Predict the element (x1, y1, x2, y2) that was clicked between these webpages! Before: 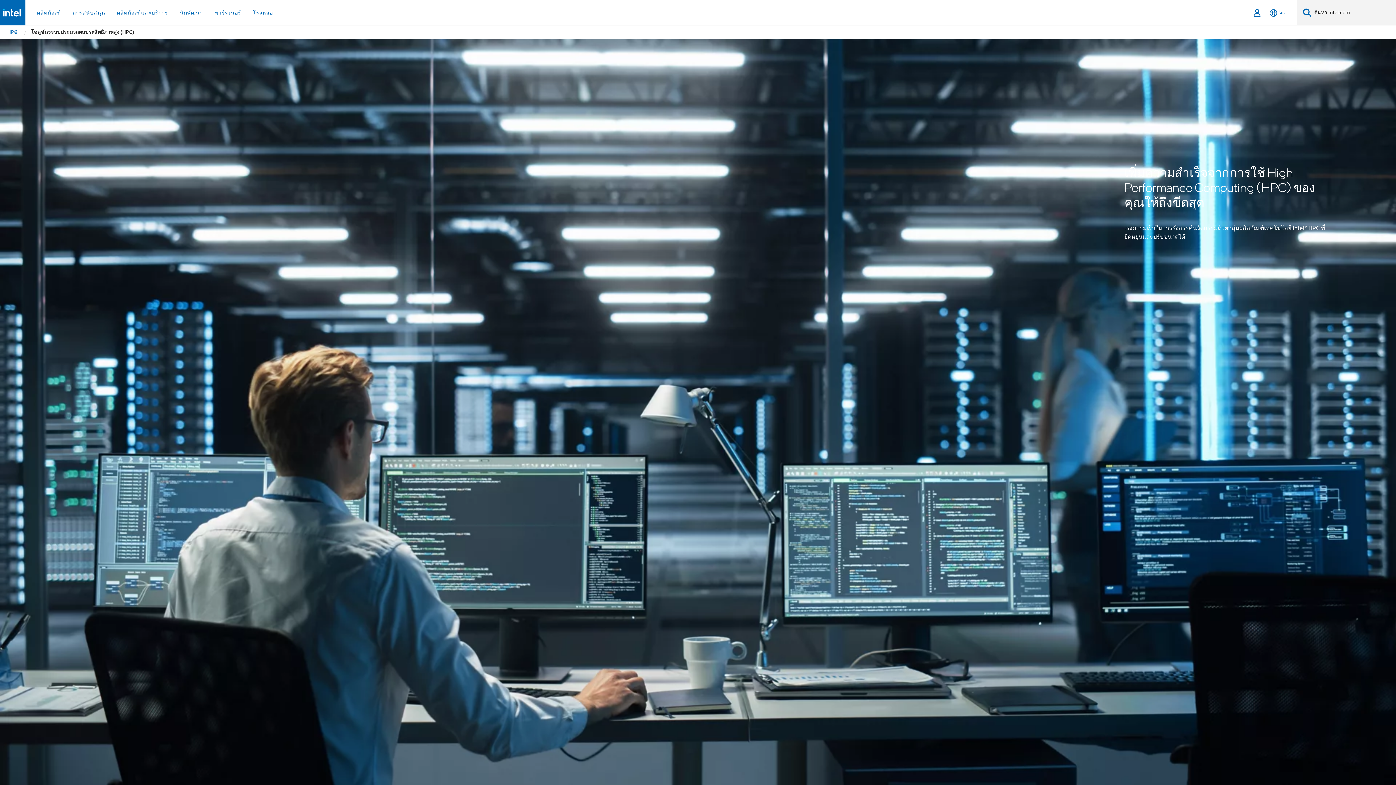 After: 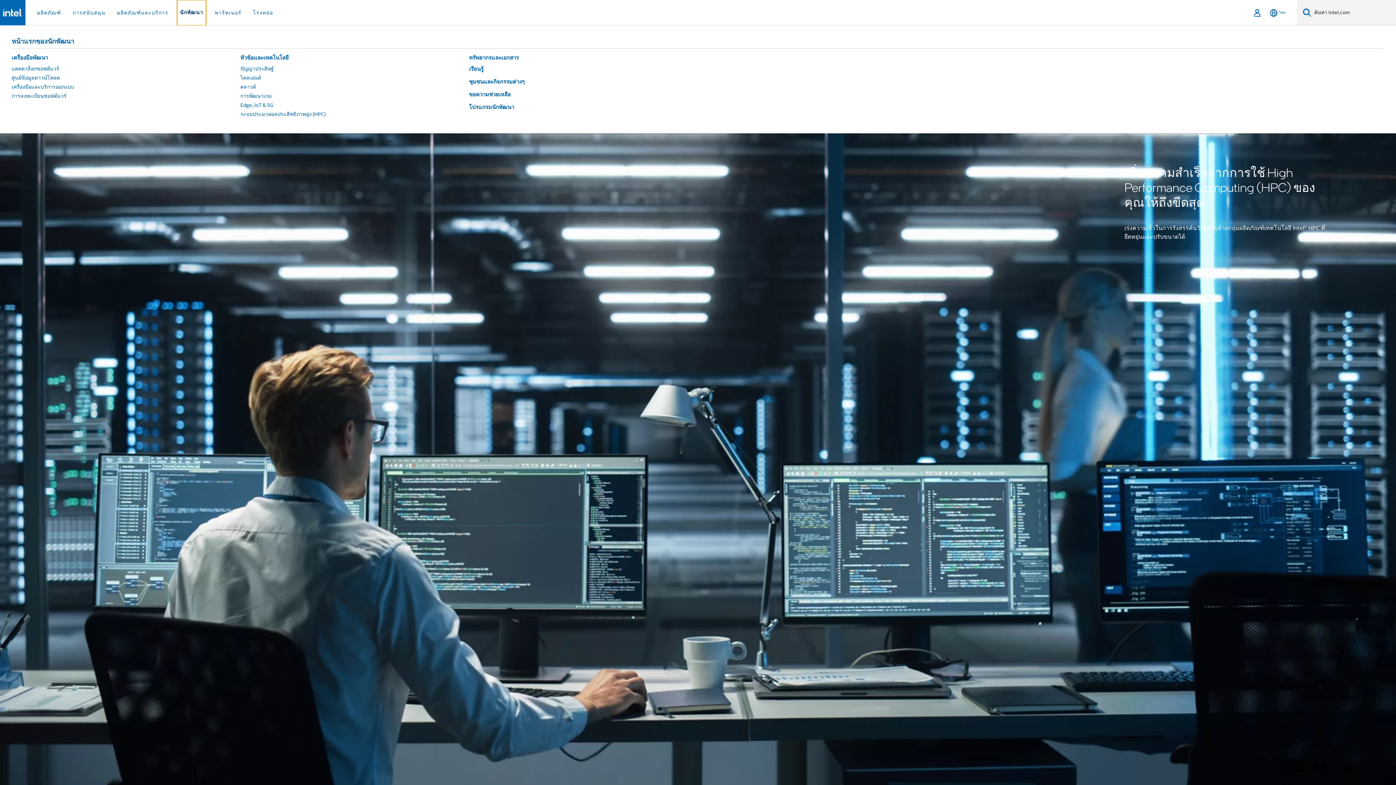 Action: label: นักพัฒนา bbox: (177, 0, 206, 25)